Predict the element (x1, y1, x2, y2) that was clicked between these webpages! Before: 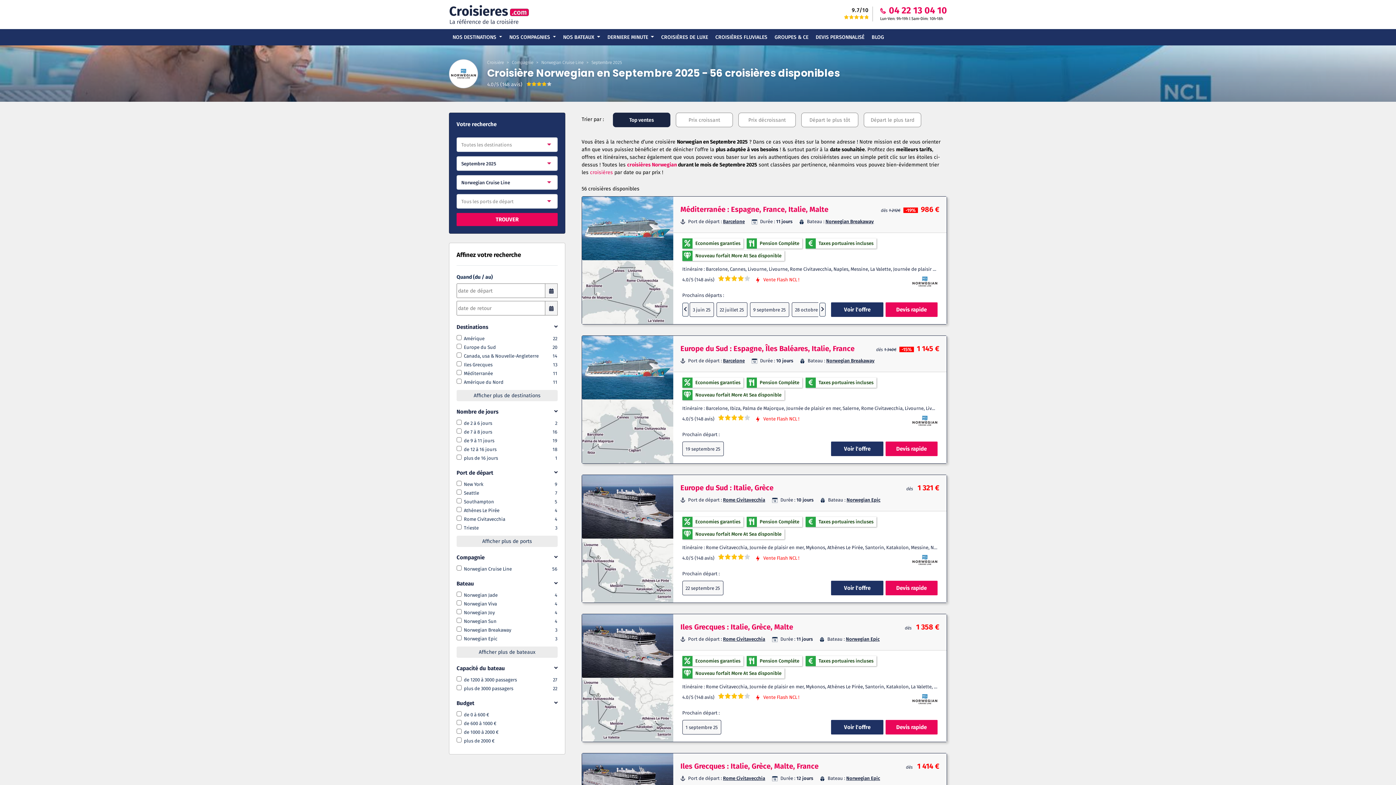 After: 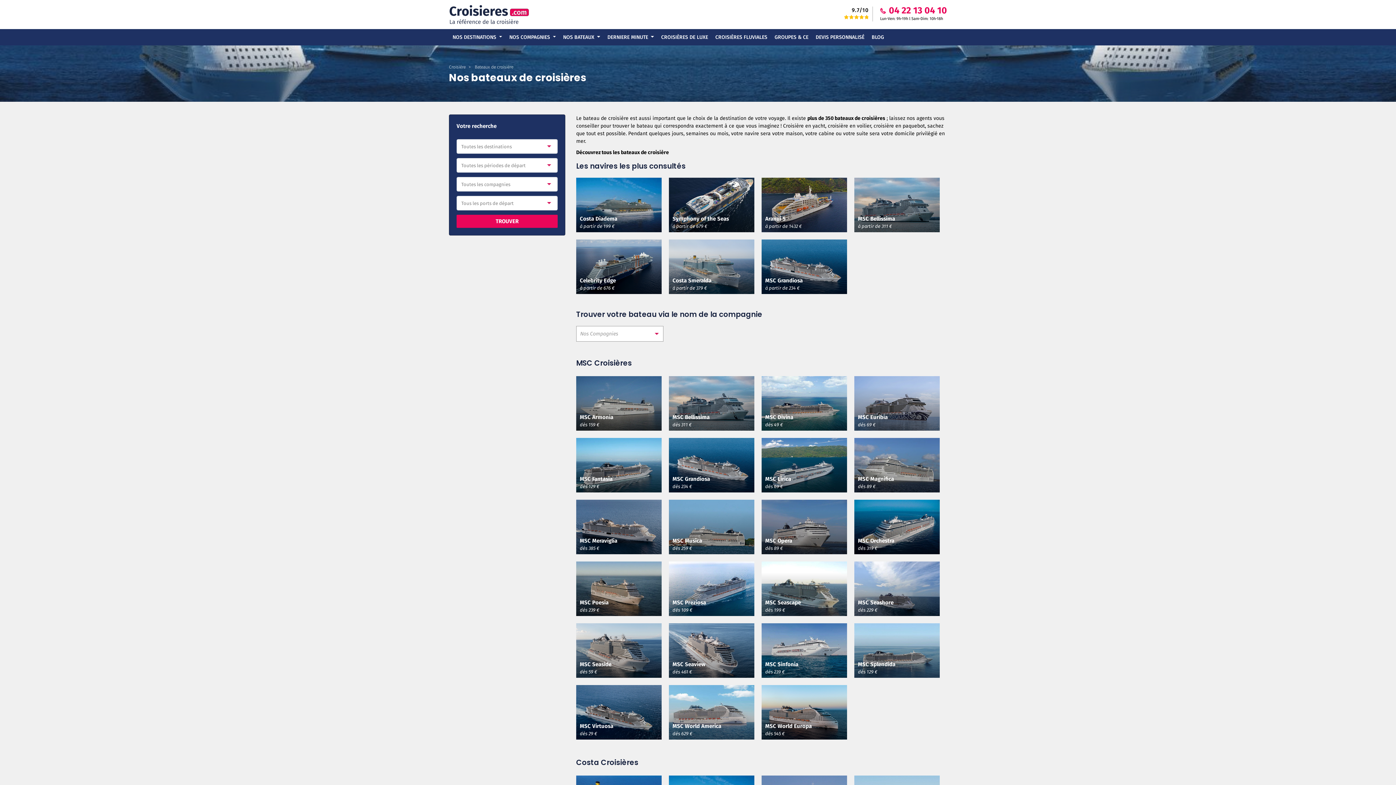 Action: label: NOS BATEAUX  bbox: (560, 29, 603, 45)